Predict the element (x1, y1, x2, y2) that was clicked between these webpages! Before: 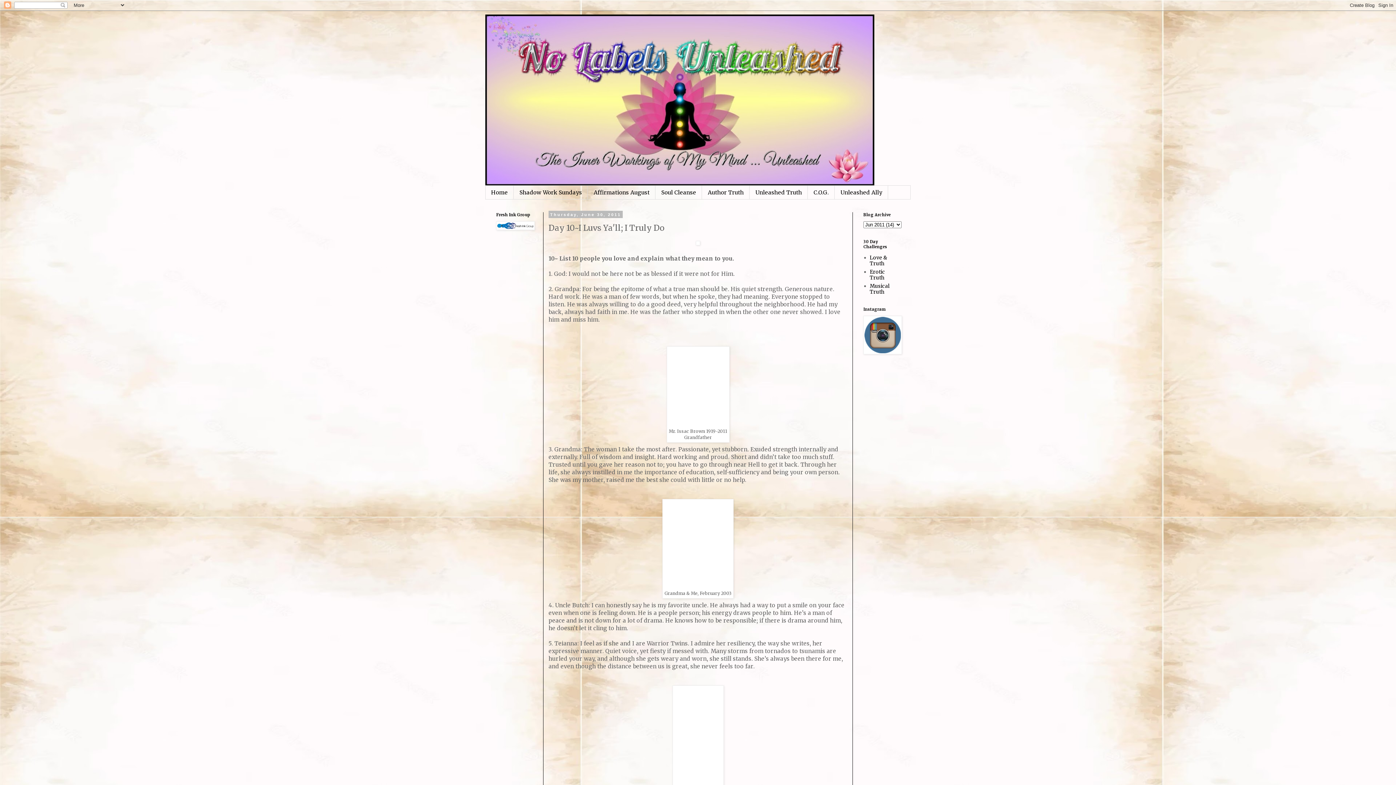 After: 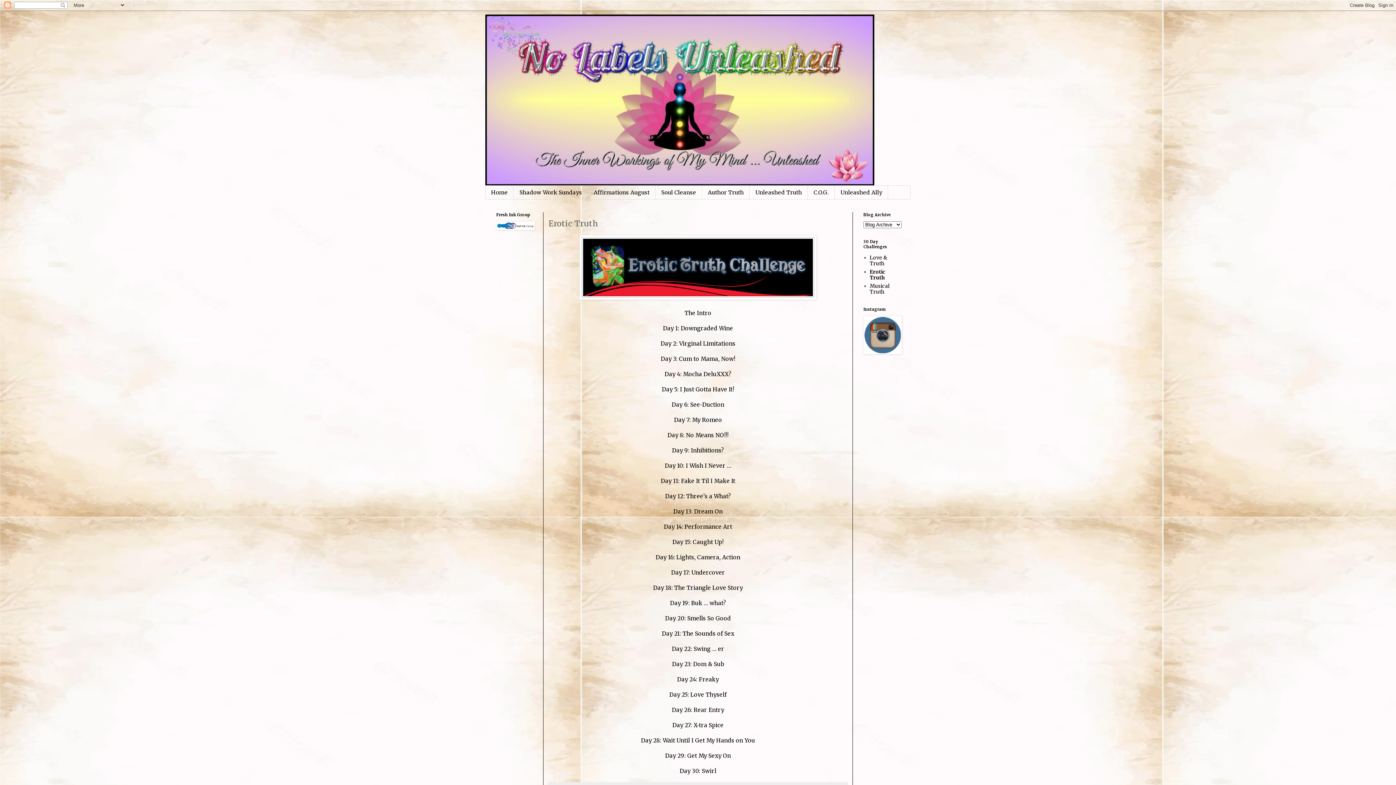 Action: bbox: (870, 268, 885, 280) label: Erotic Truth